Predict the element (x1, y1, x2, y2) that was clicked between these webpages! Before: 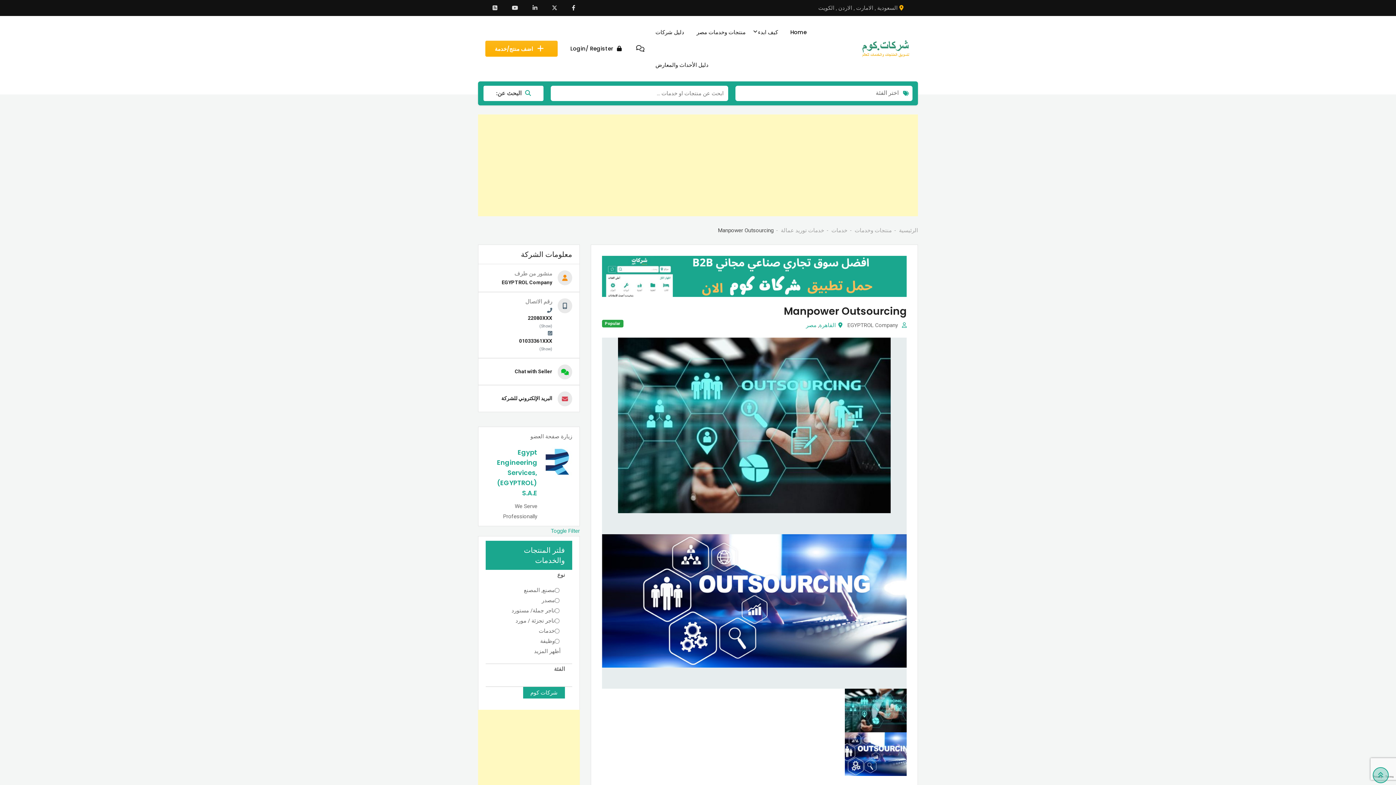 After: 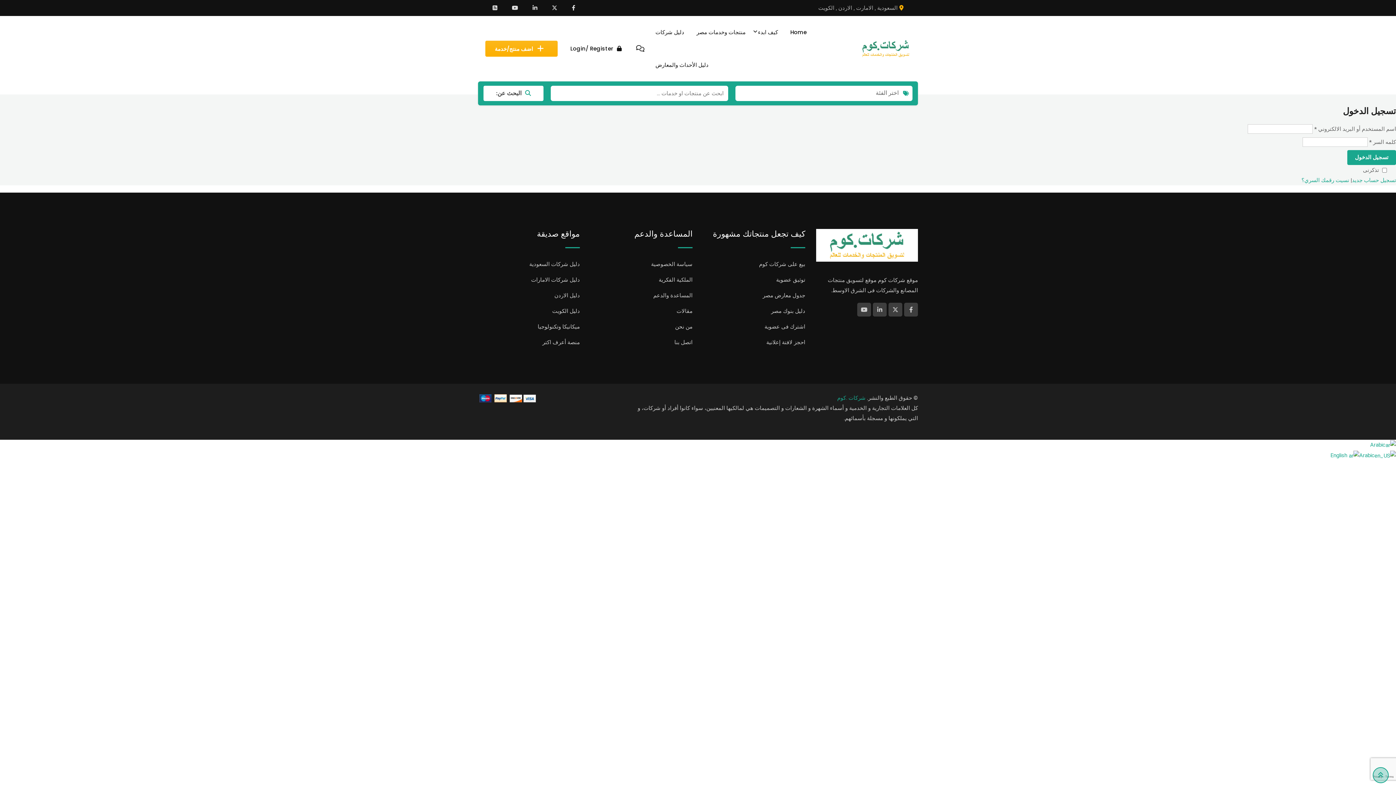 Action: bbox: (514, 368, 552, 374) label: Chat with Seller